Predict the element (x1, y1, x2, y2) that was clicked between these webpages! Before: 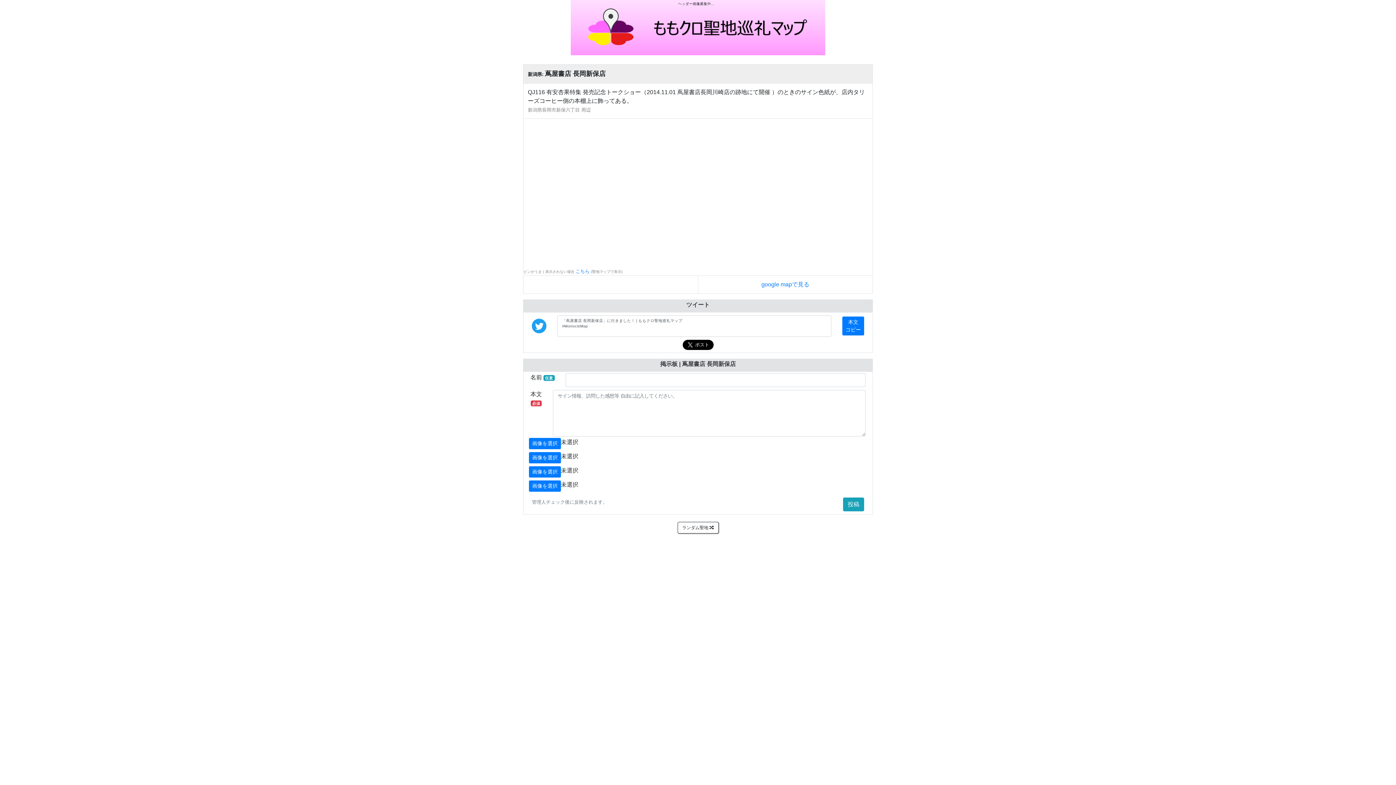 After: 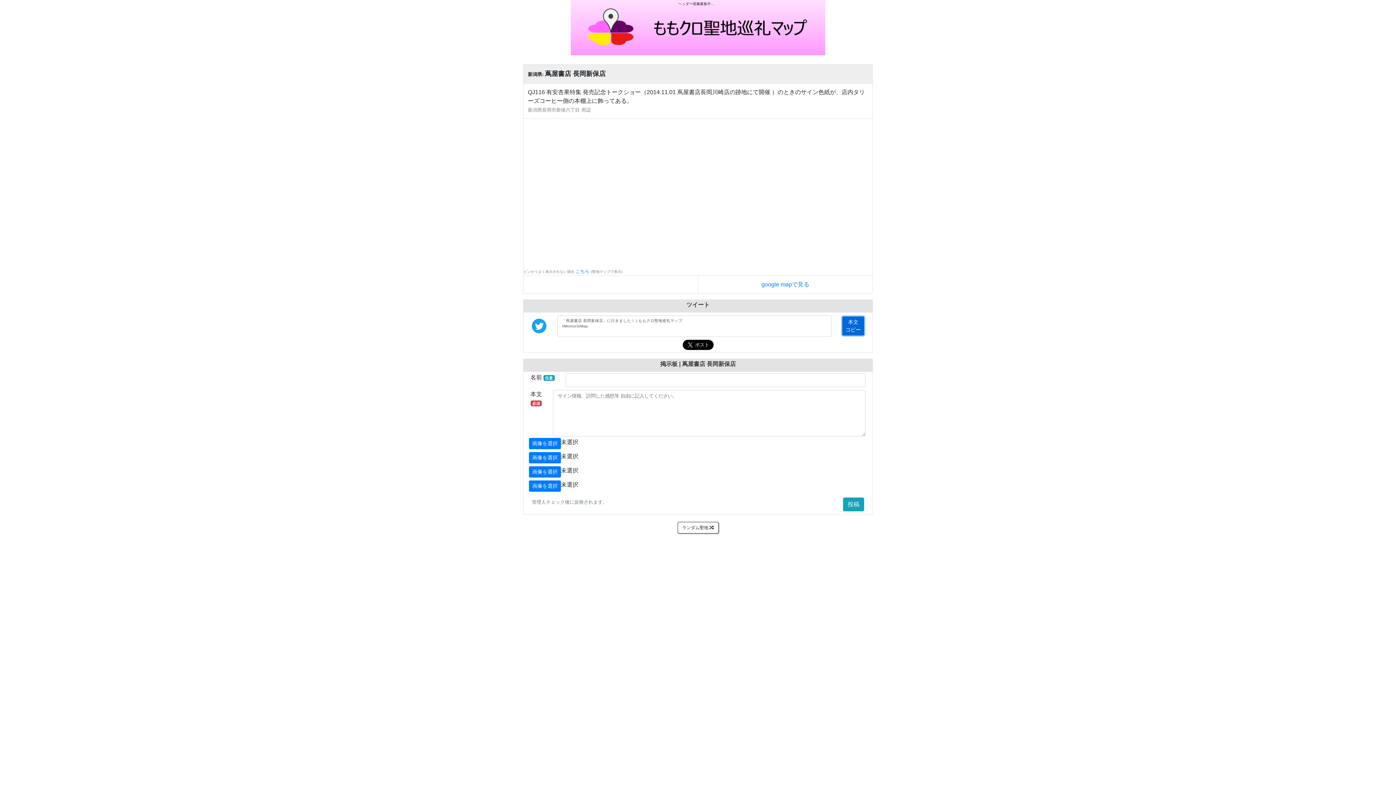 Action: label: 本文
コピー bbox: (842, 316, 864, 335)